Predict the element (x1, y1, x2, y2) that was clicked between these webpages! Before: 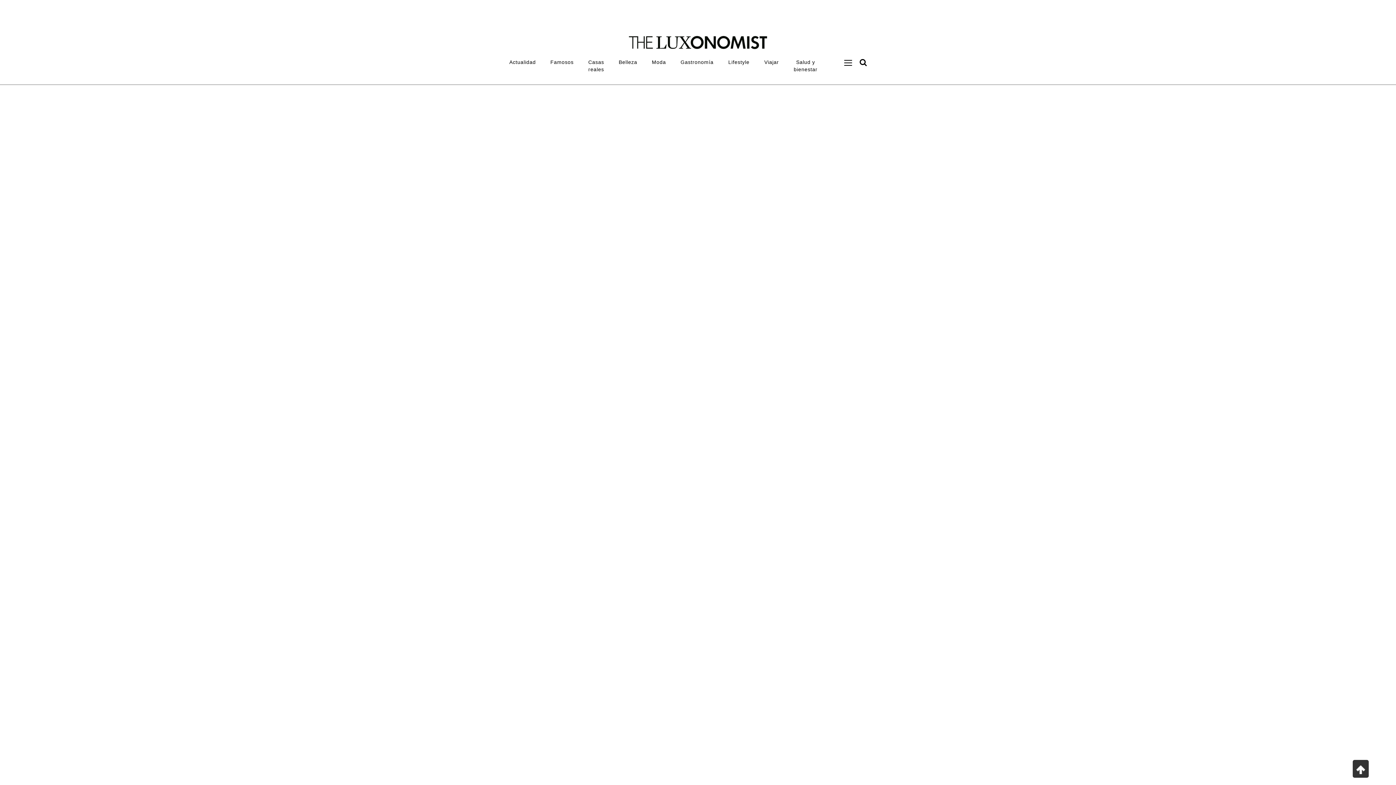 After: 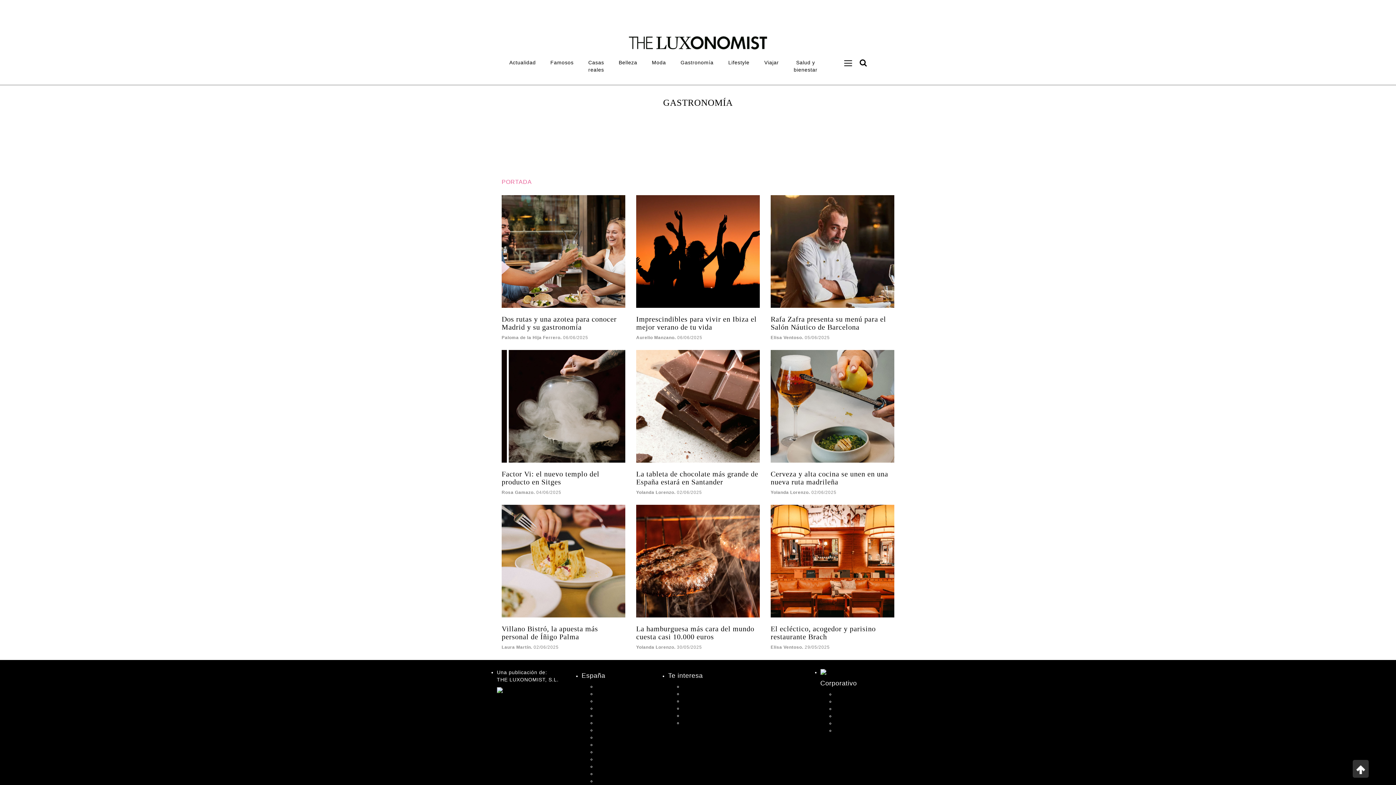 Action: label: Gastronomía bbox: (673, 54, 721, 69)